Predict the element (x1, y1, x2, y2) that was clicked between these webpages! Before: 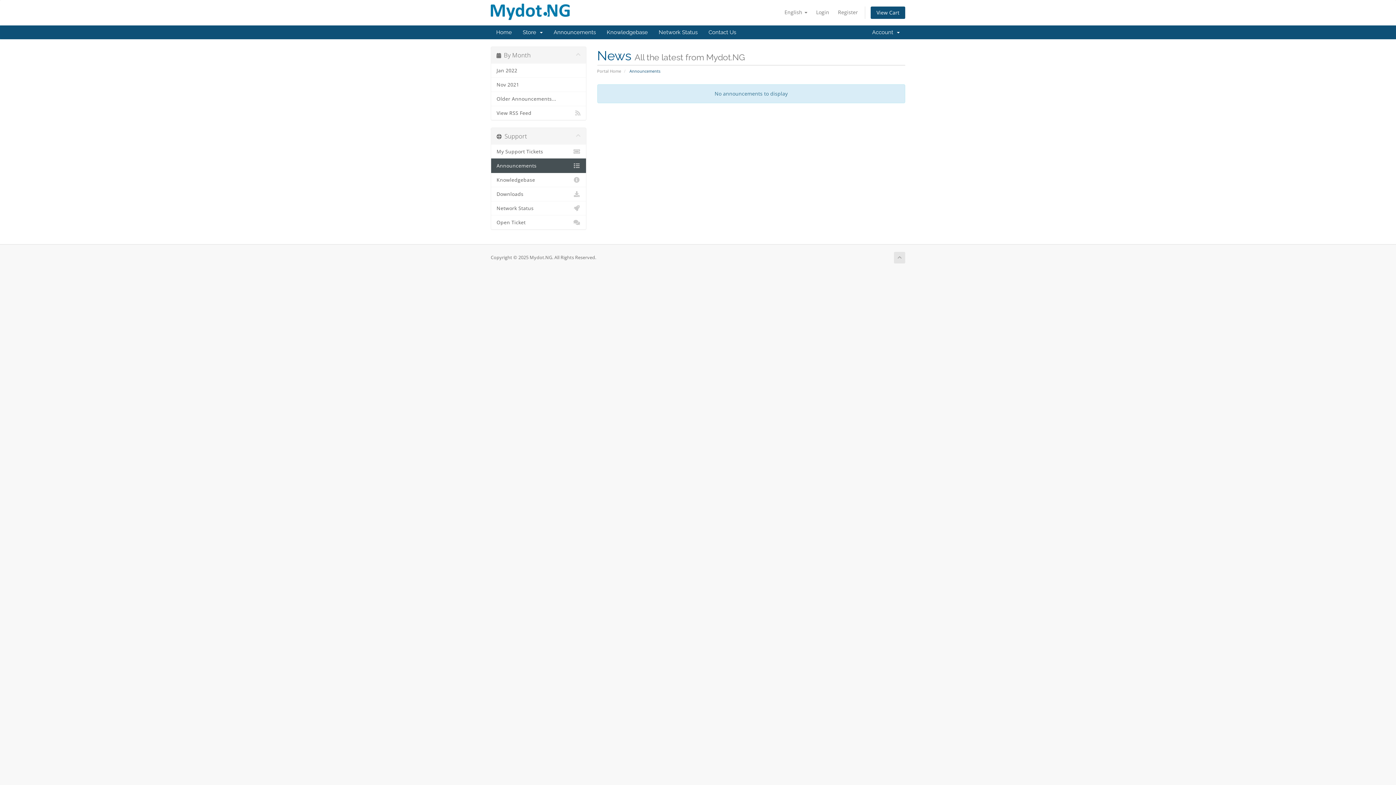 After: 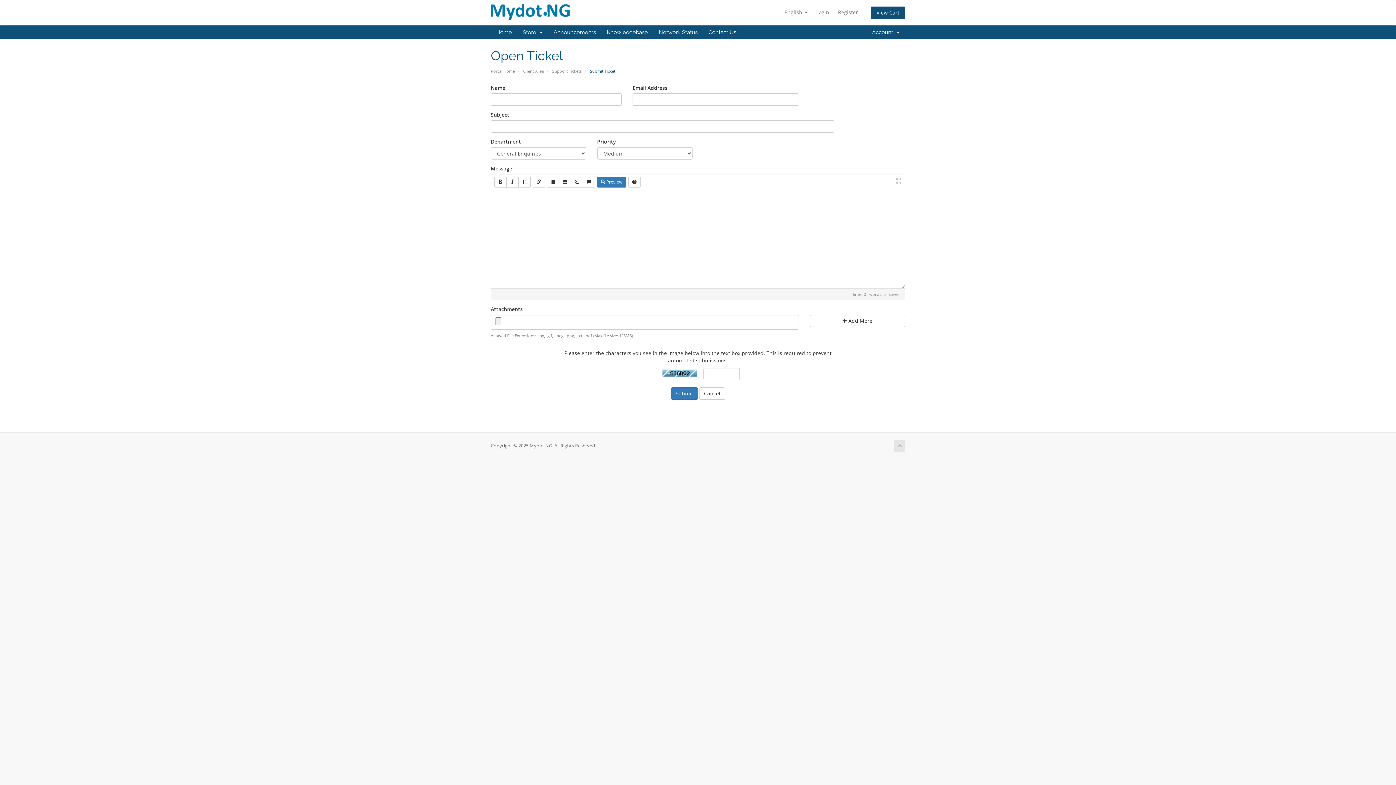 Action: label: Contact Us bbox: (703, 25, 741, 39)